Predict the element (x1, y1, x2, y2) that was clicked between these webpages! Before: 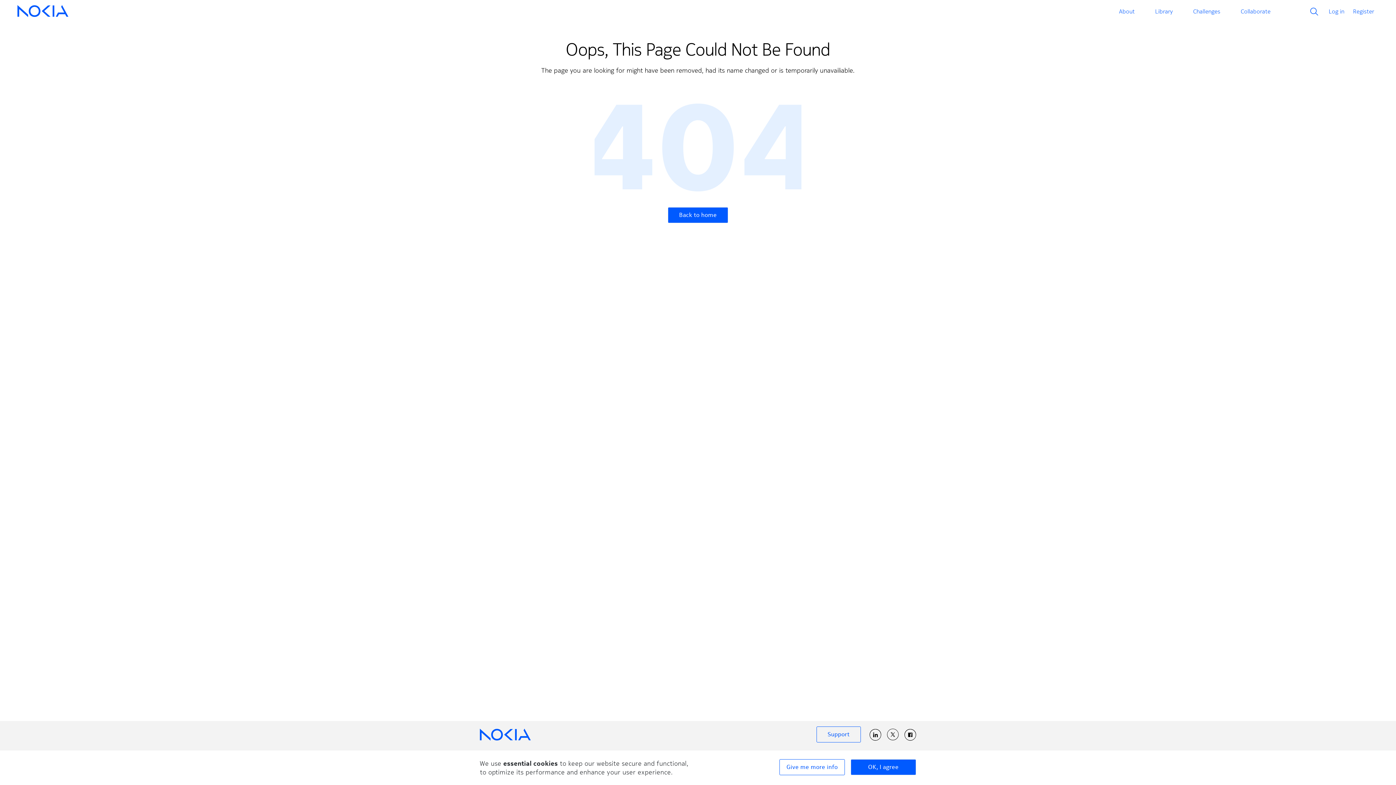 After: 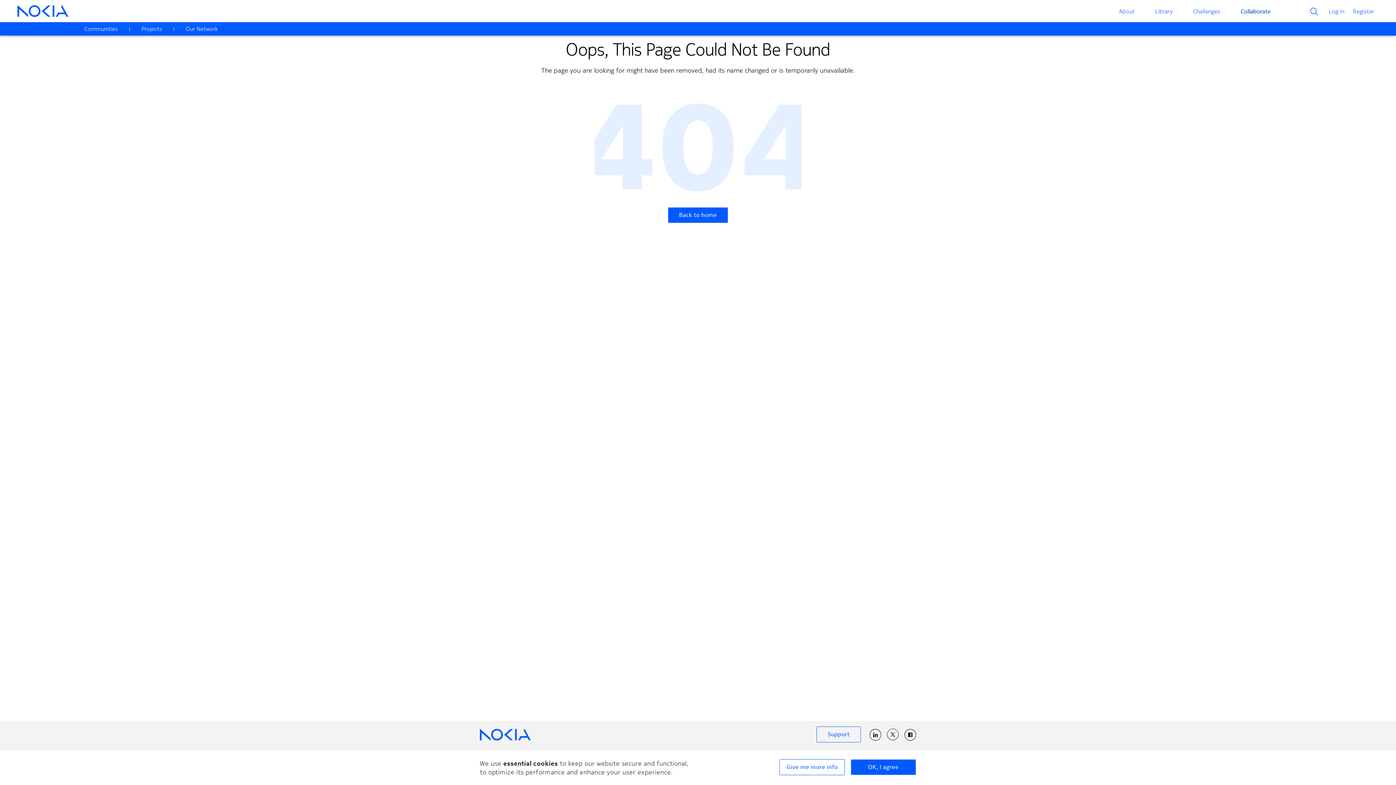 Action: bbox: (1230, 0, 1281, 23) label: Collaborate